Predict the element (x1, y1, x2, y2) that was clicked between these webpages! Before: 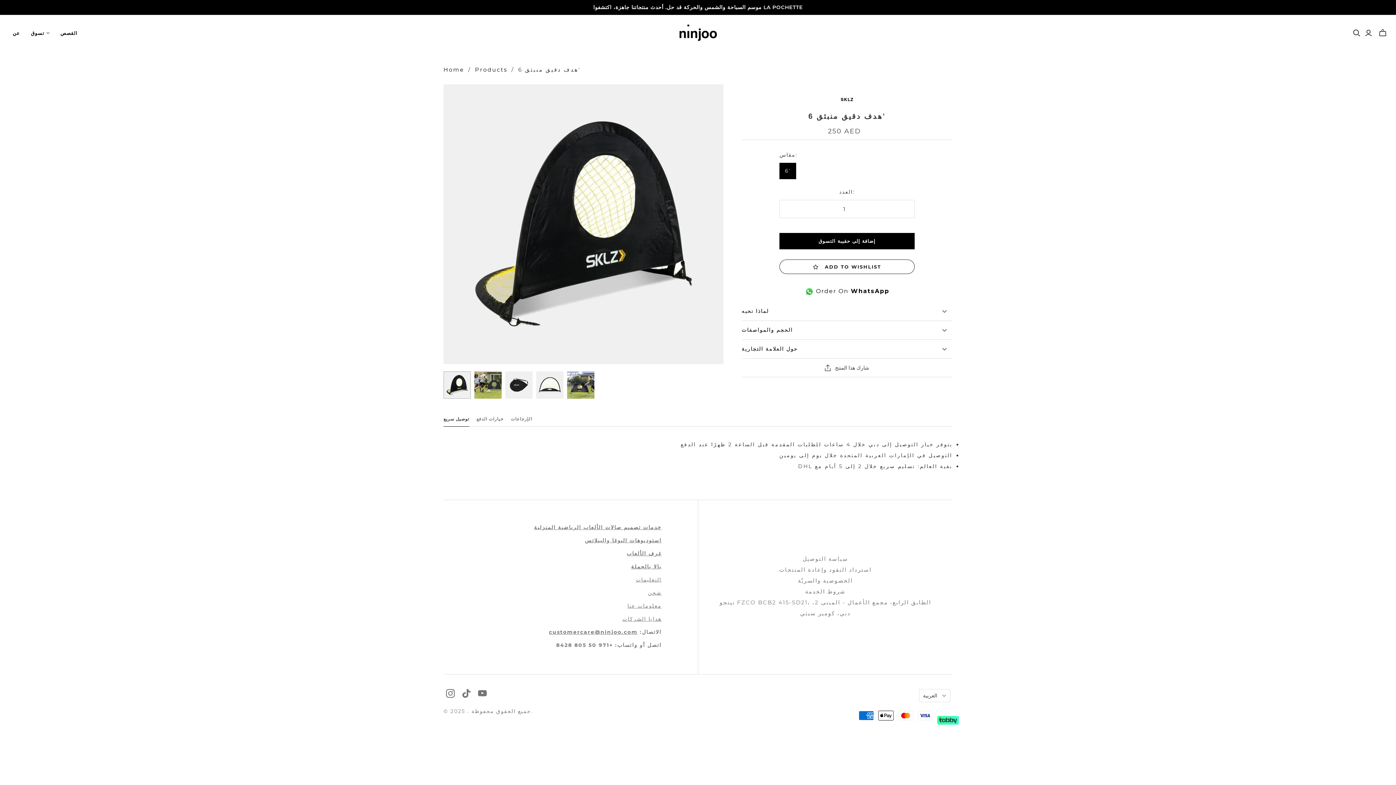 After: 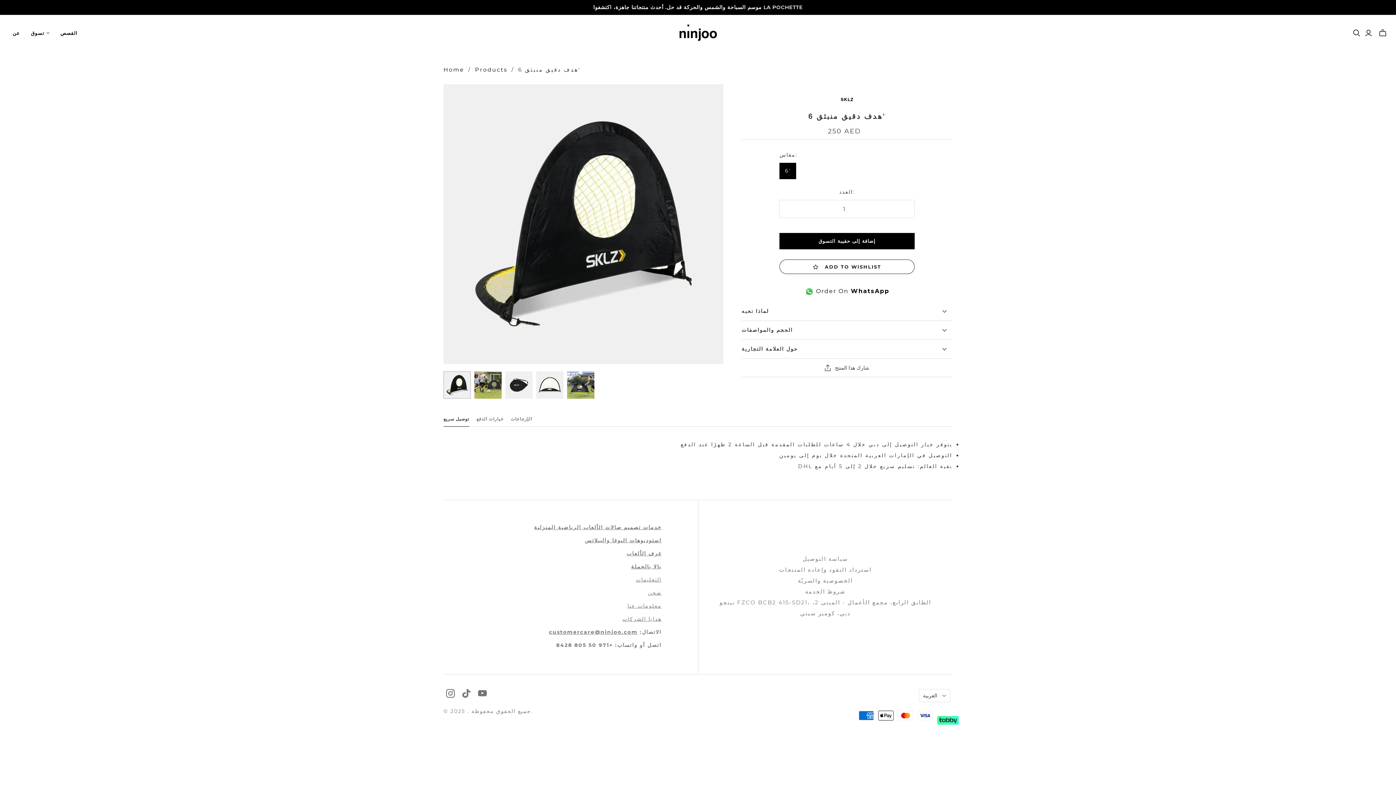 Action: label: موسم السباحة والشمس والحركة قد حل. أحدث منتجاتنا جاهزة، اكتشفوا LA POCHETTE bbox: (0, 0, 1396, 14)